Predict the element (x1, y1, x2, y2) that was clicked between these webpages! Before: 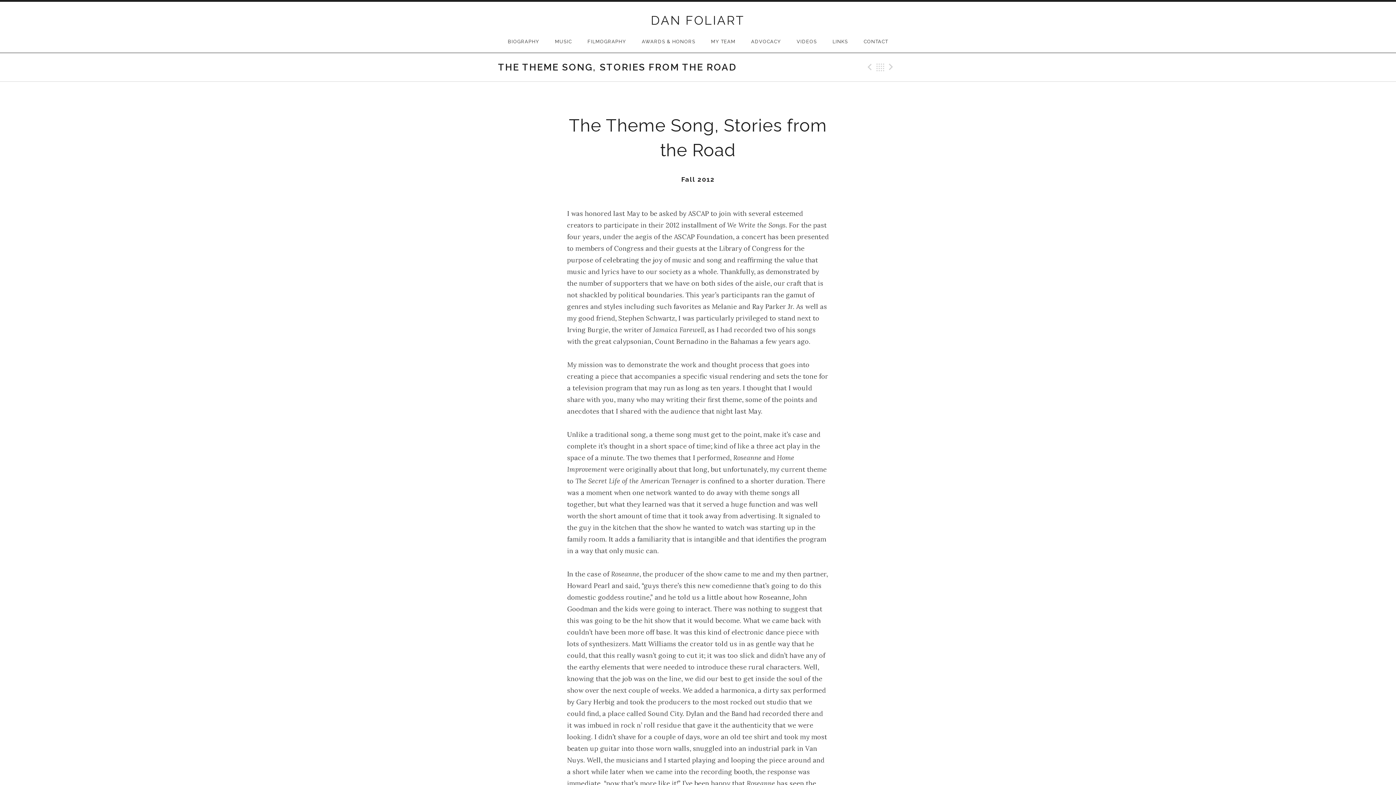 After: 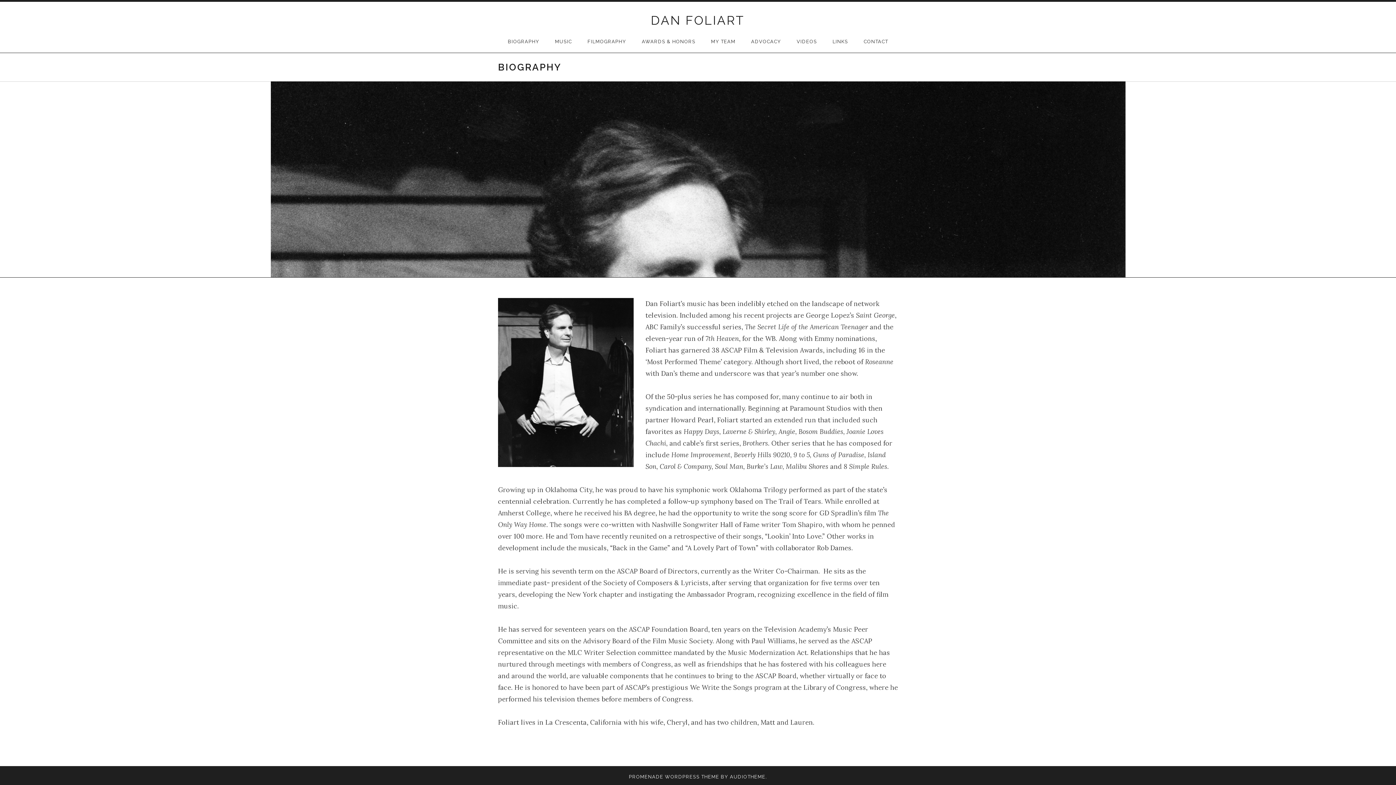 Action: bbox: (500, 30, 546, 52) label: BIOGRAPHY